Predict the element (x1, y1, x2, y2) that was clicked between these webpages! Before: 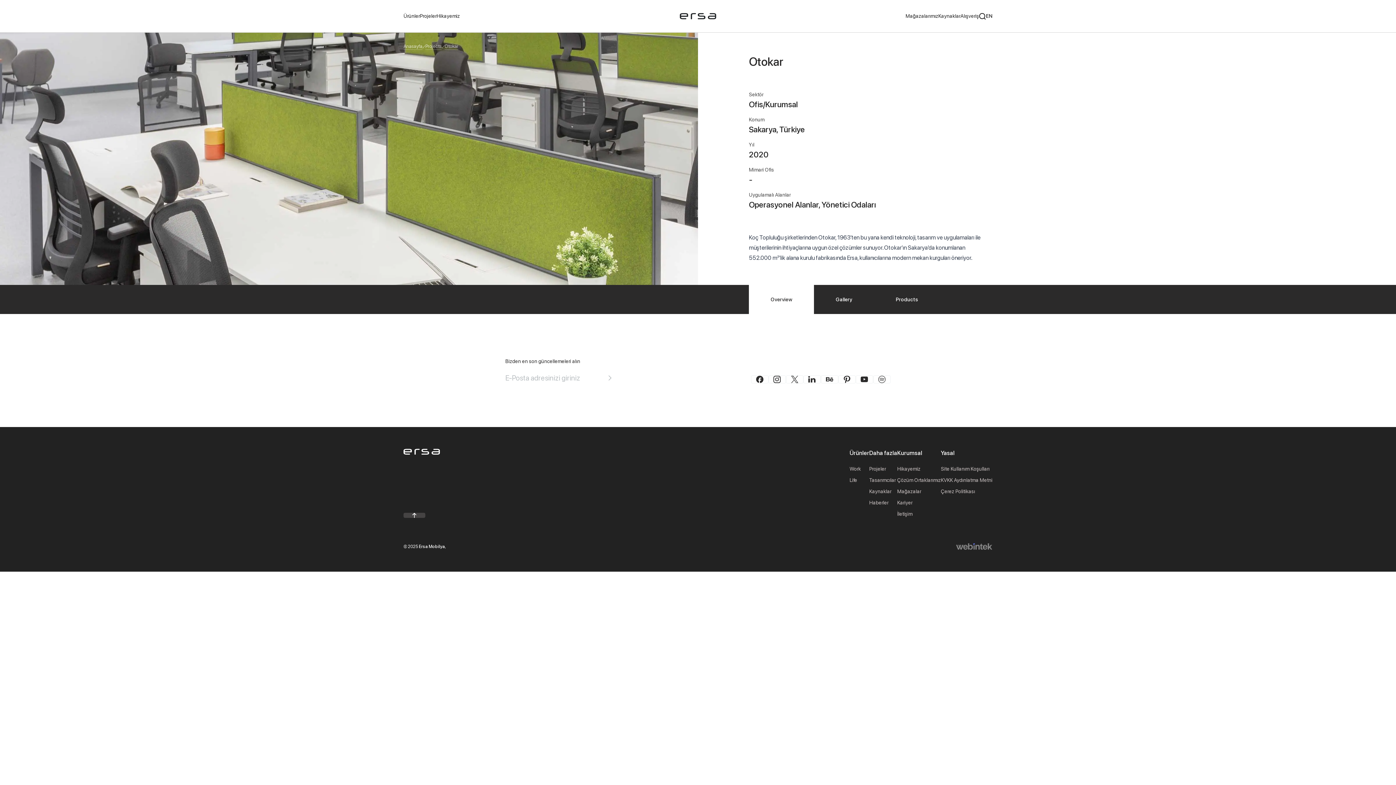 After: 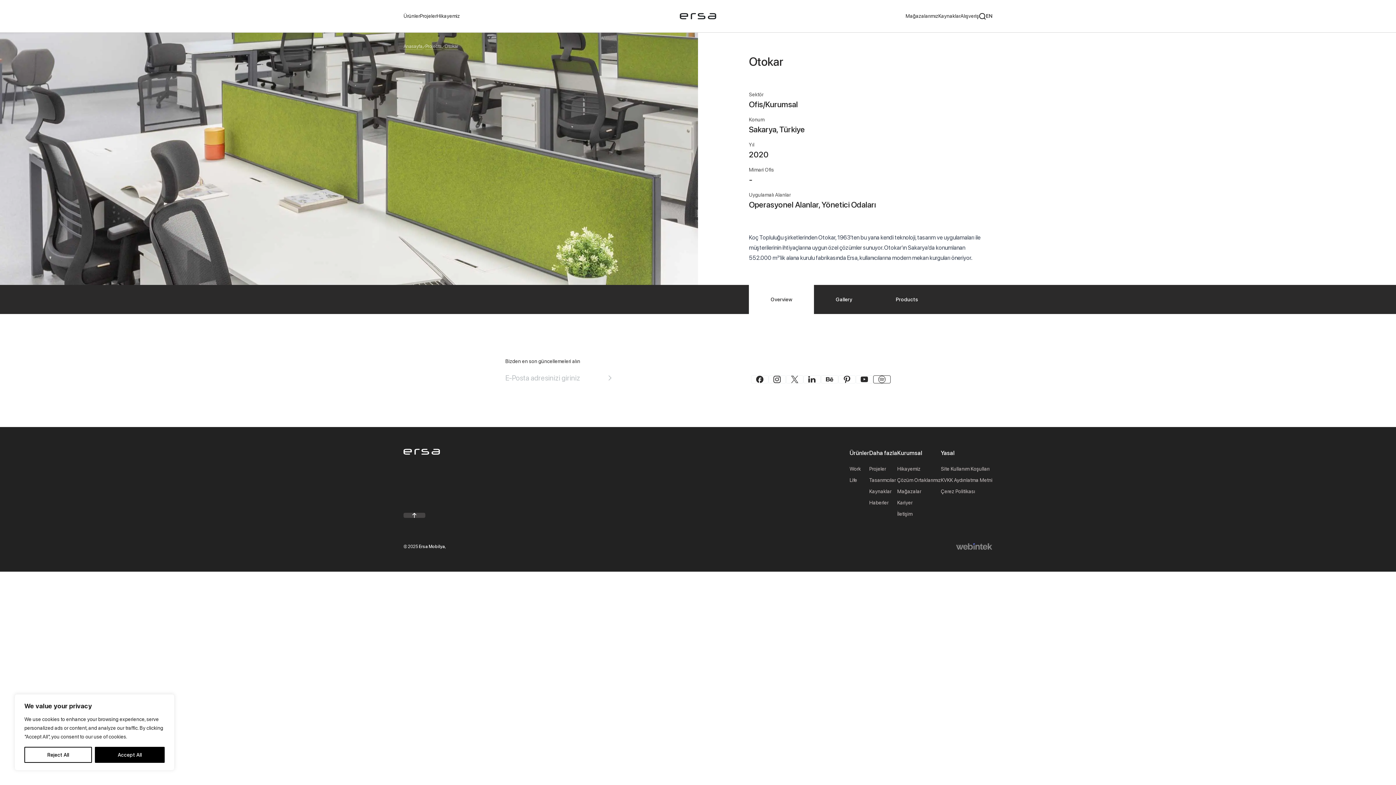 Action: label: spotify bbox: (873, 375, 890, 383)